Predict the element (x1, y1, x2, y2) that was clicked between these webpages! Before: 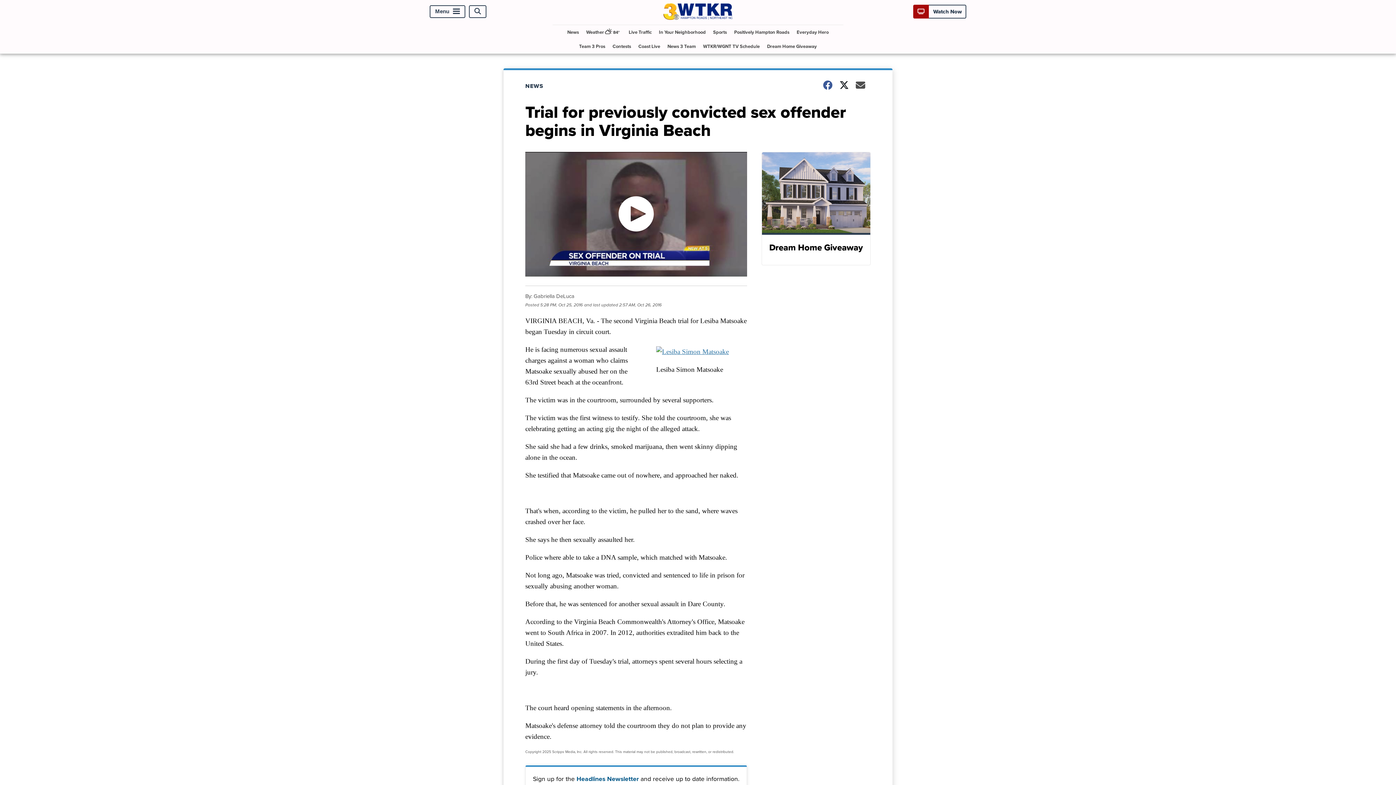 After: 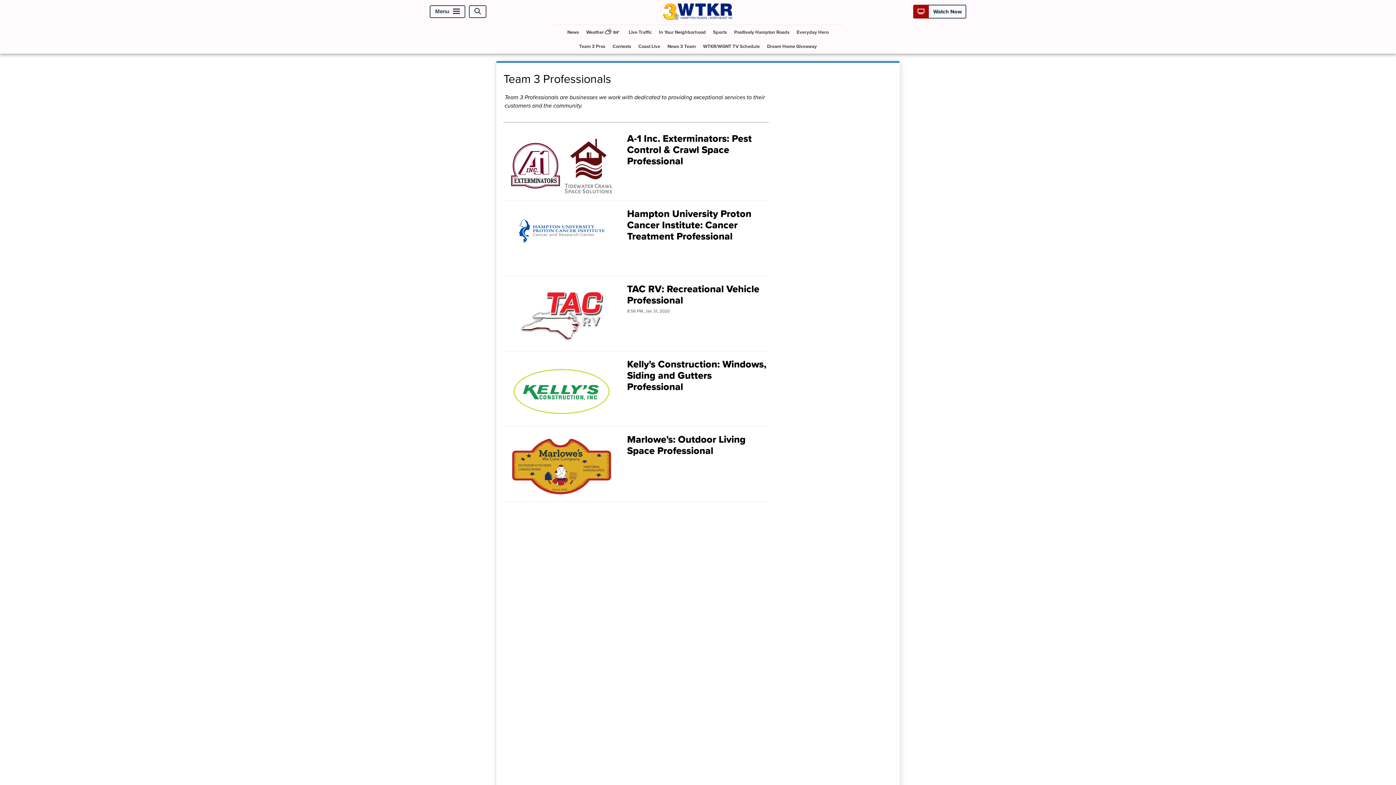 Action: bbox: (576, 39, 608, 53) label: Team 3 Pros